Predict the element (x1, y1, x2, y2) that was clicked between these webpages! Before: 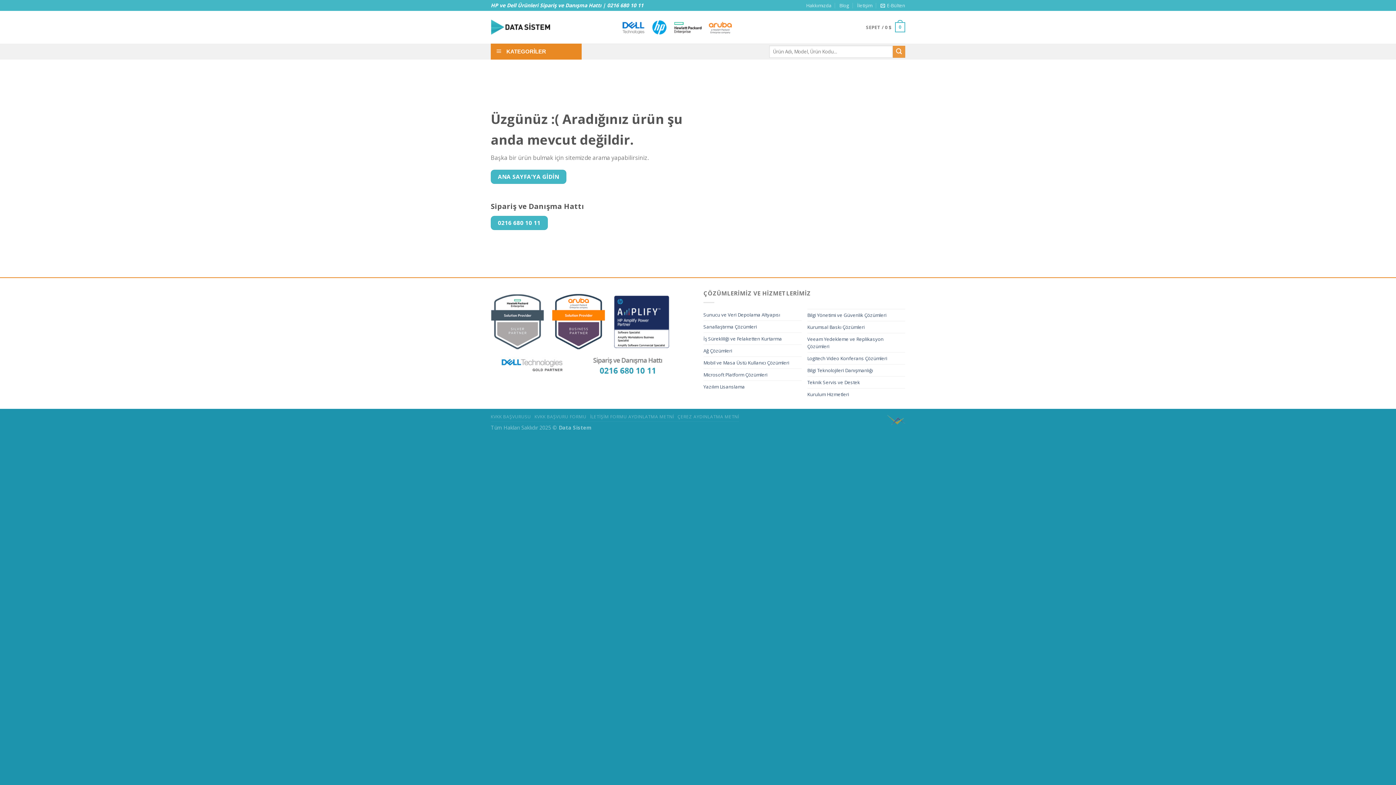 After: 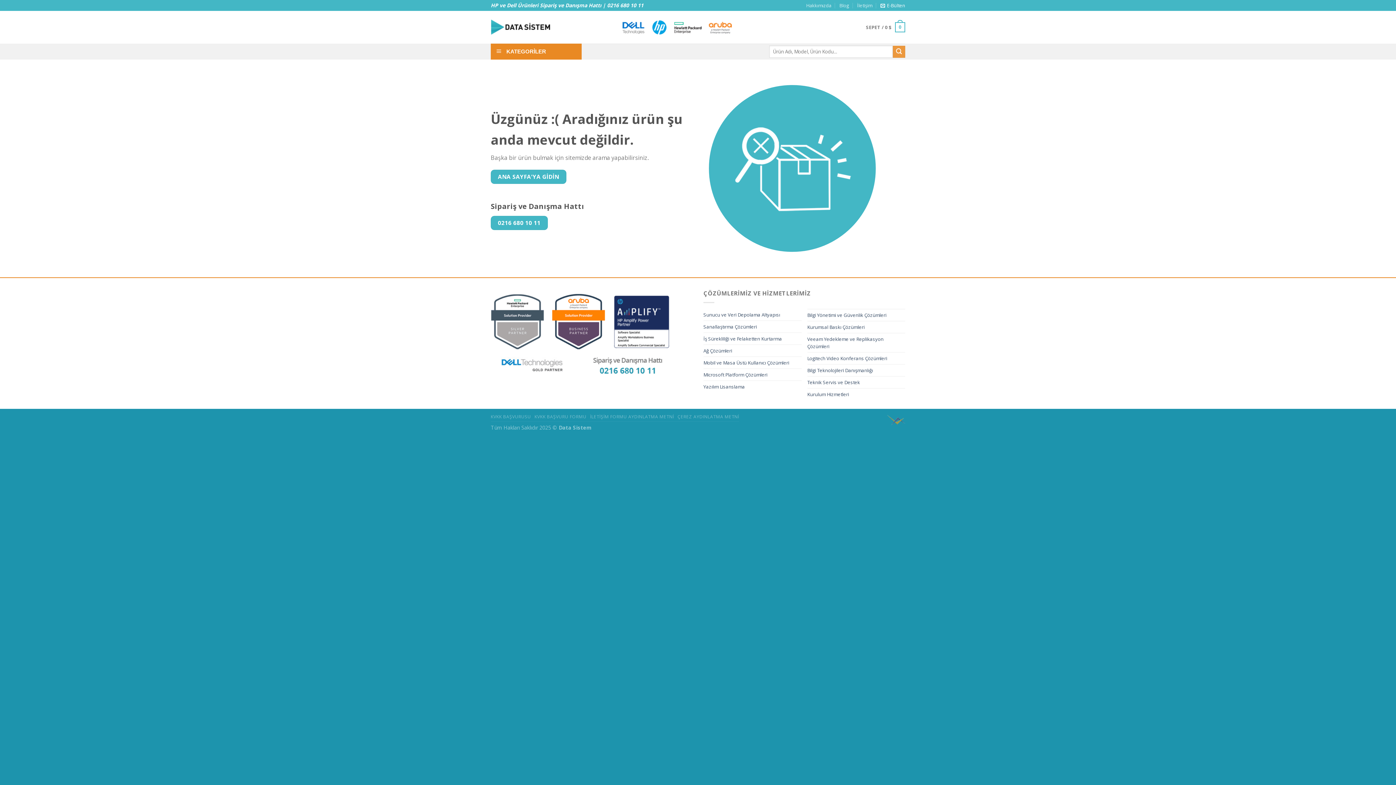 Action: bbox: (880, 0, 905, 10) label: E-Bülten